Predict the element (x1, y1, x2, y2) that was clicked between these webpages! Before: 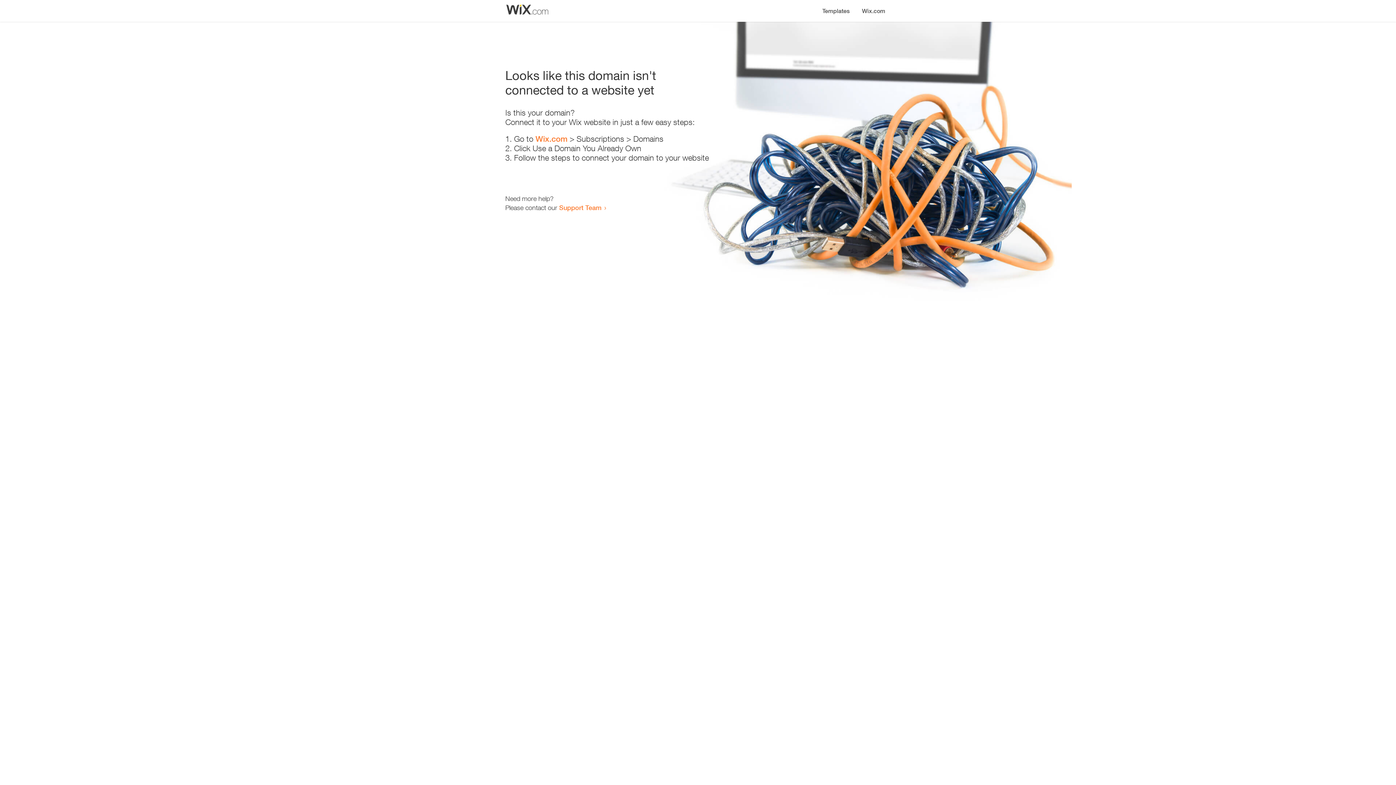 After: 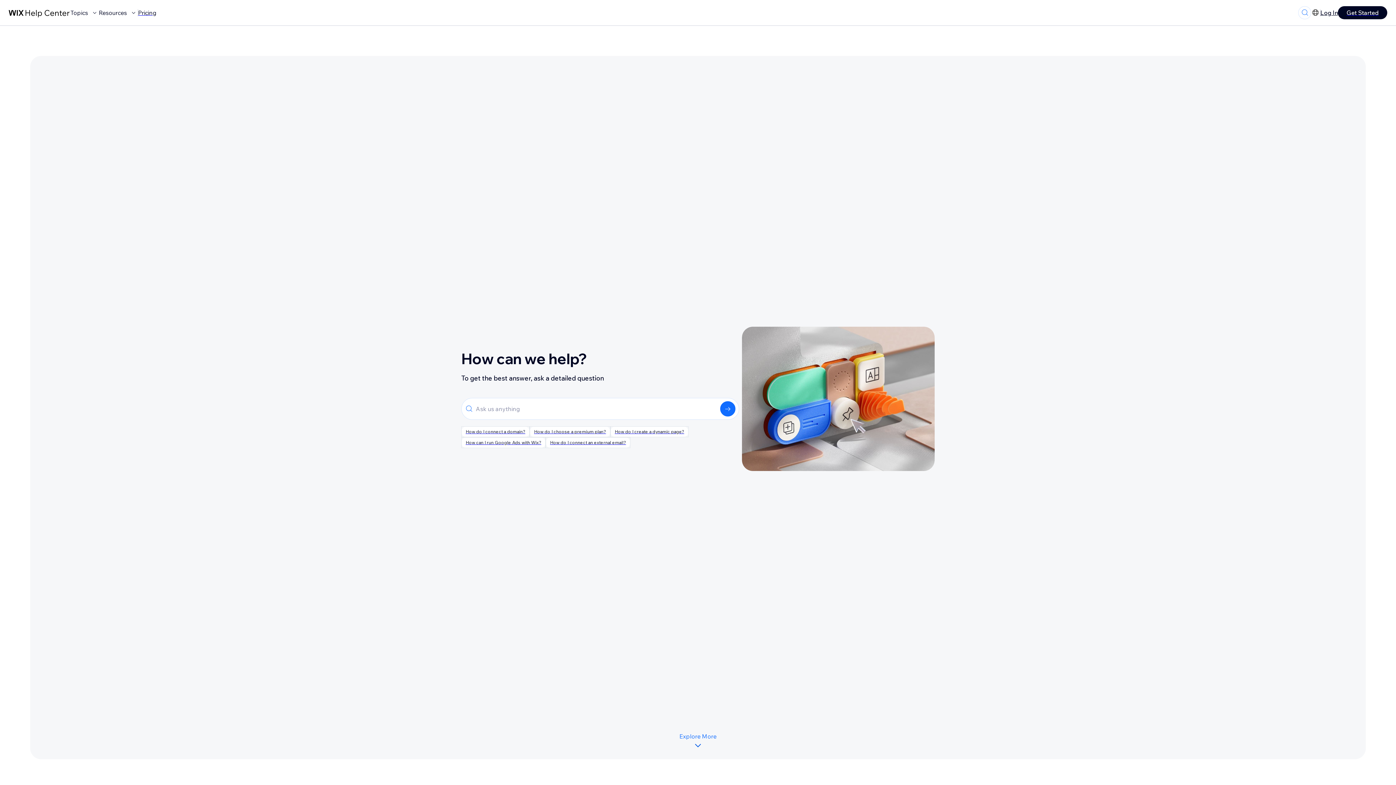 Action: bbox: (559, 203, 601, 211) label: Support Team